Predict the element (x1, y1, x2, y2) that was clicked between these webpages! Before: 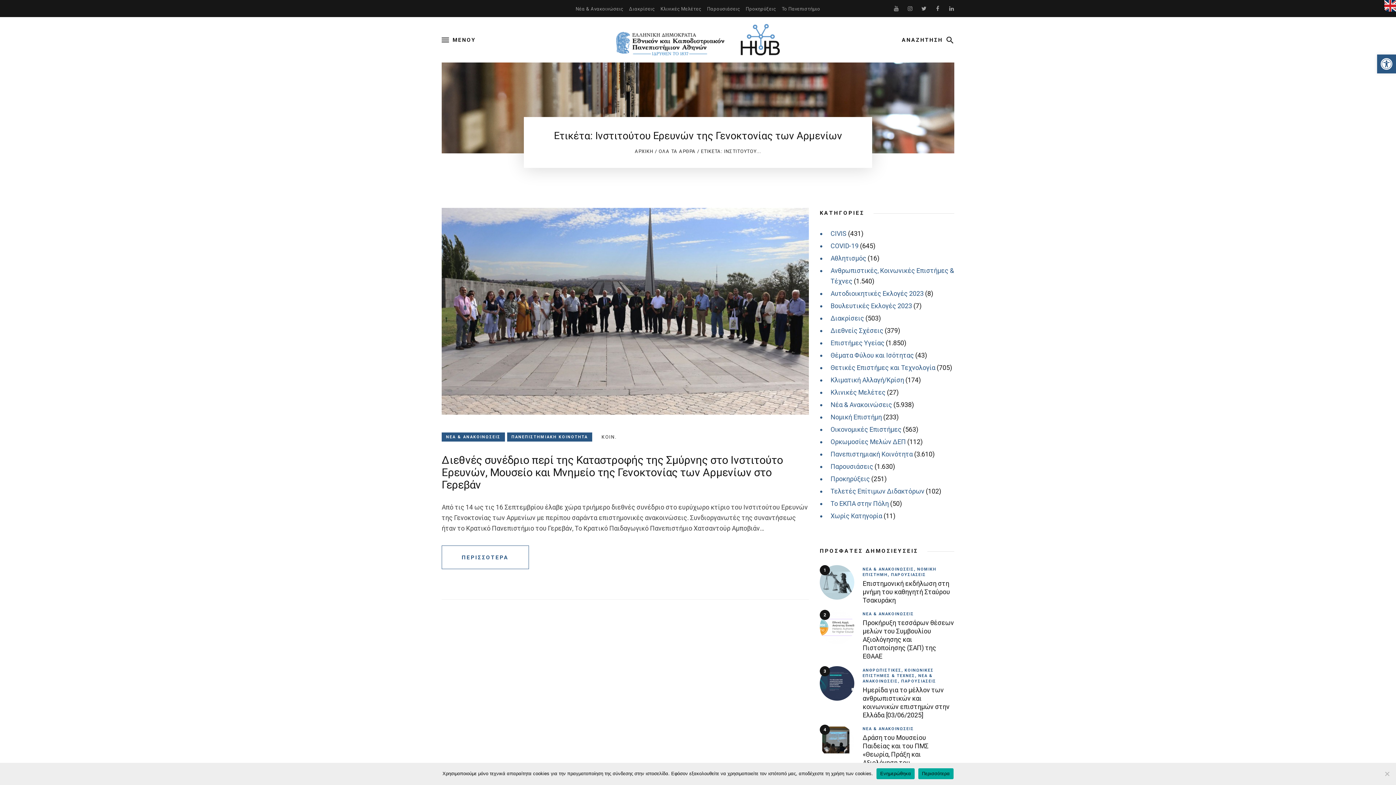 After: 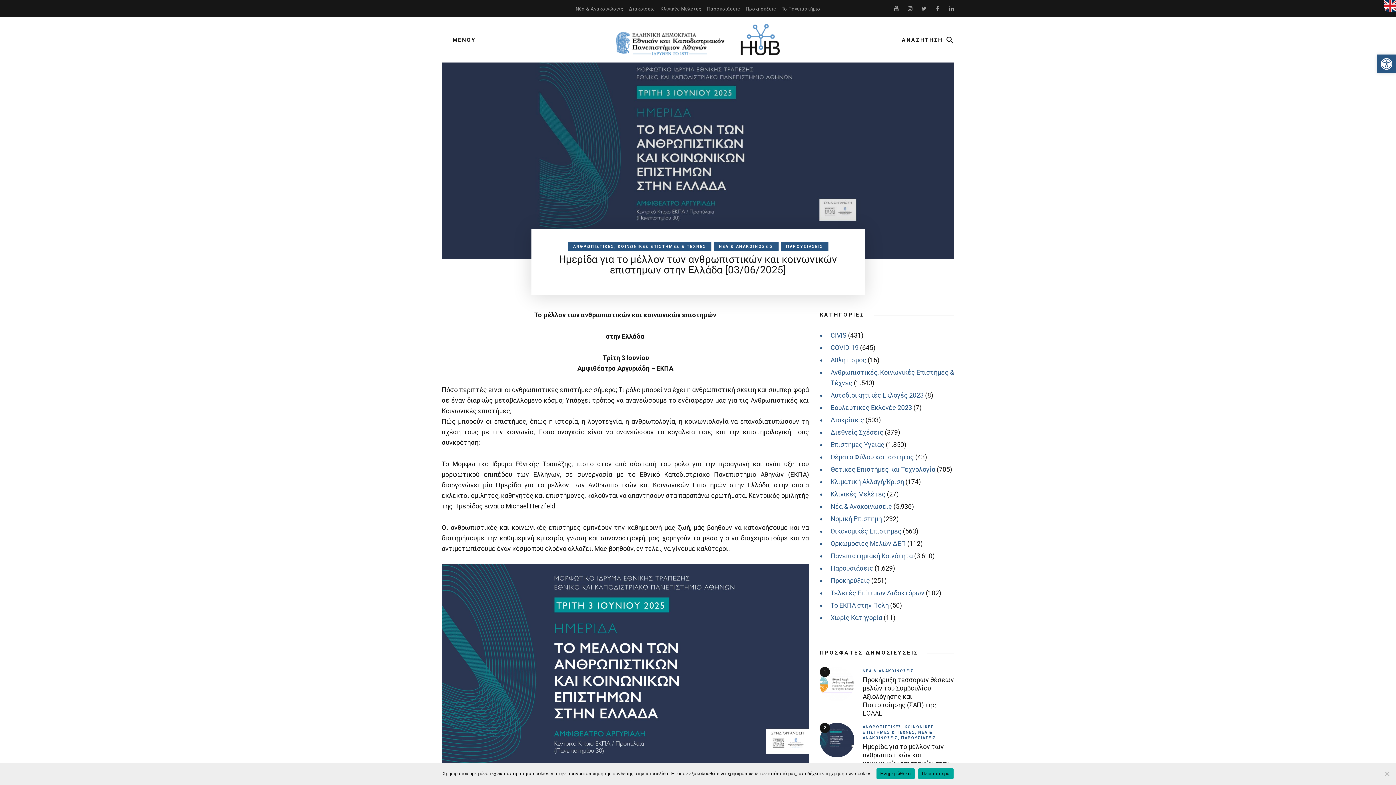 Action: bbox: (820, 667, 854, 675)